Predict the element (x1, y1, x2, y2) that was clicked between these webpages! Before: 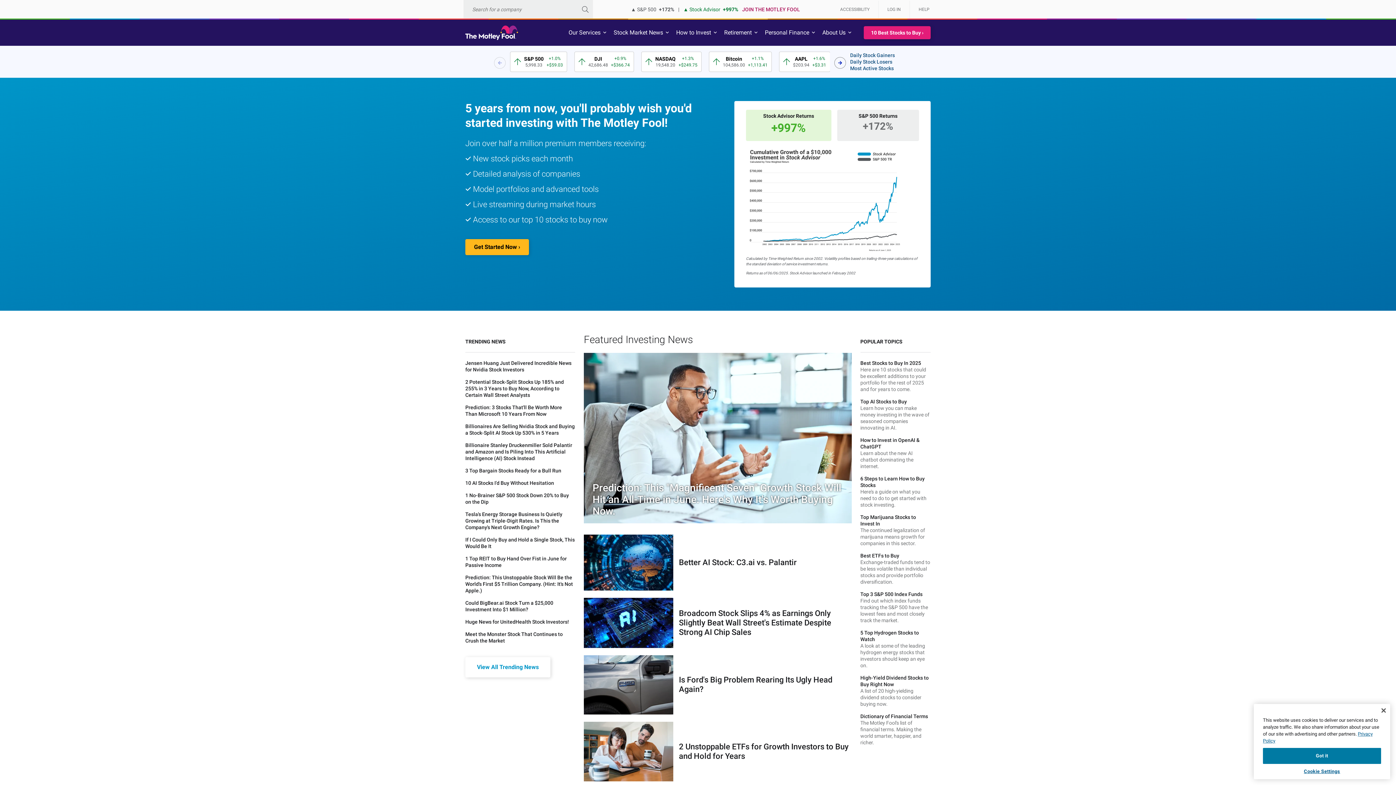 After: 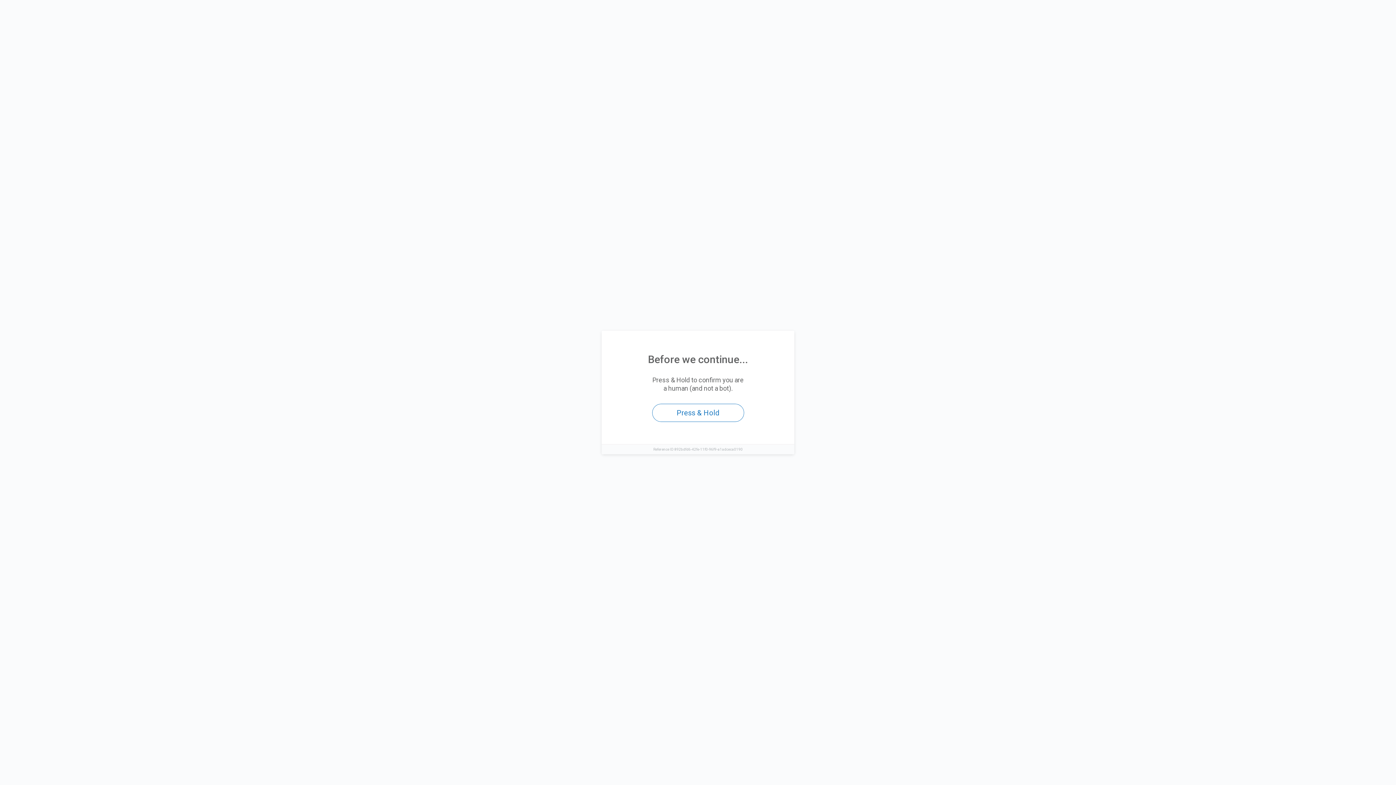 Action: bbox: (746, 144, 919, 256)